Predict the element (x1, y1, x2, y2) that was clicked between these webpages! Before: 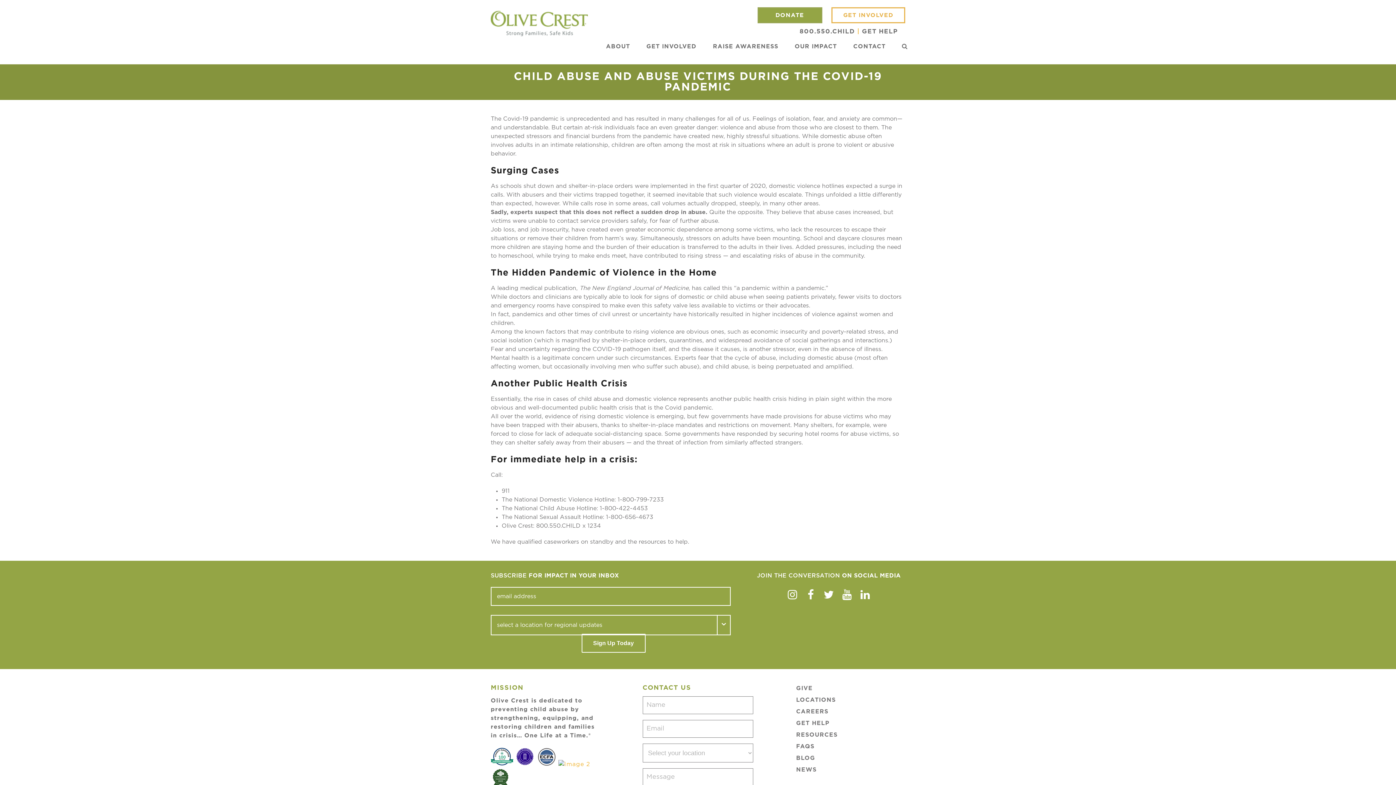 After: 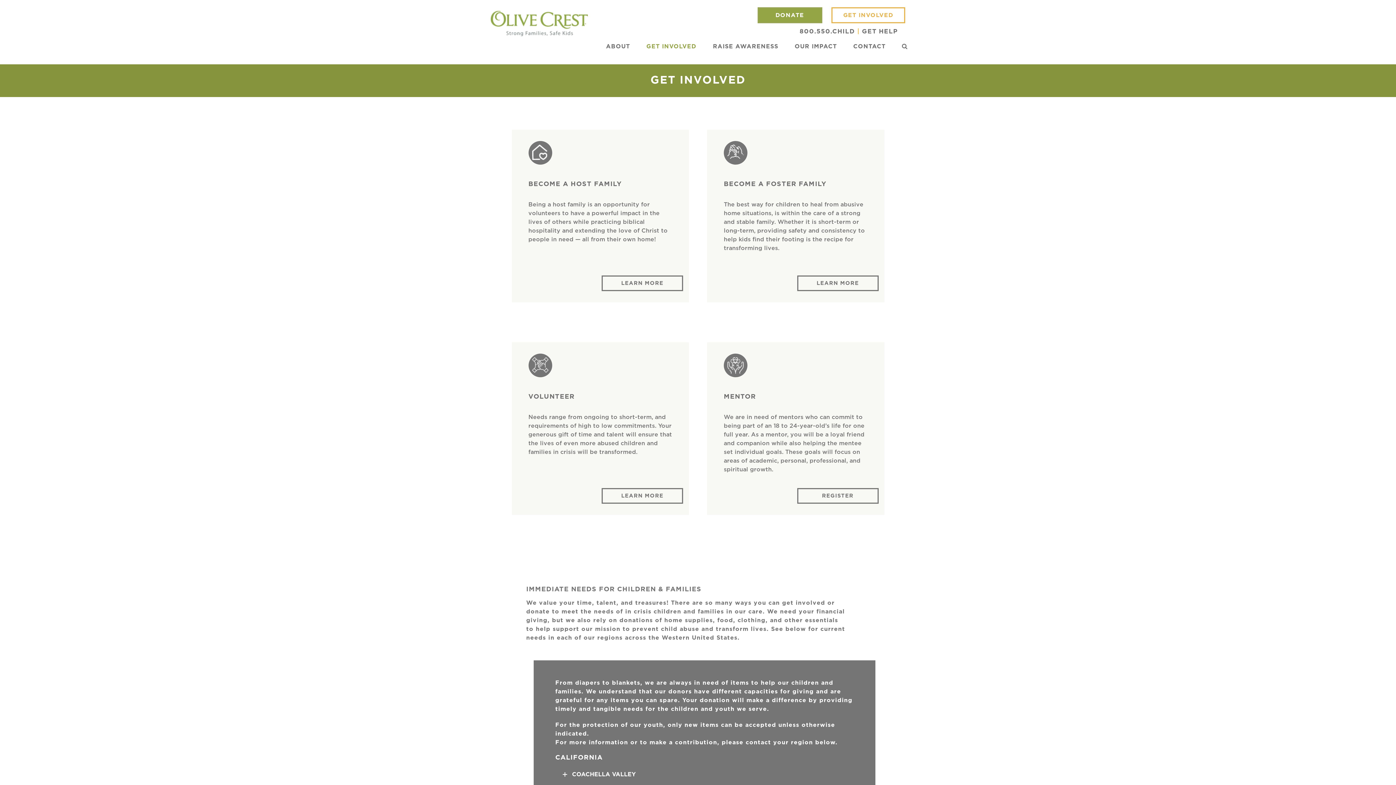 Action: bbox: (639, 37, 704, 55) label: GET INVOLVED